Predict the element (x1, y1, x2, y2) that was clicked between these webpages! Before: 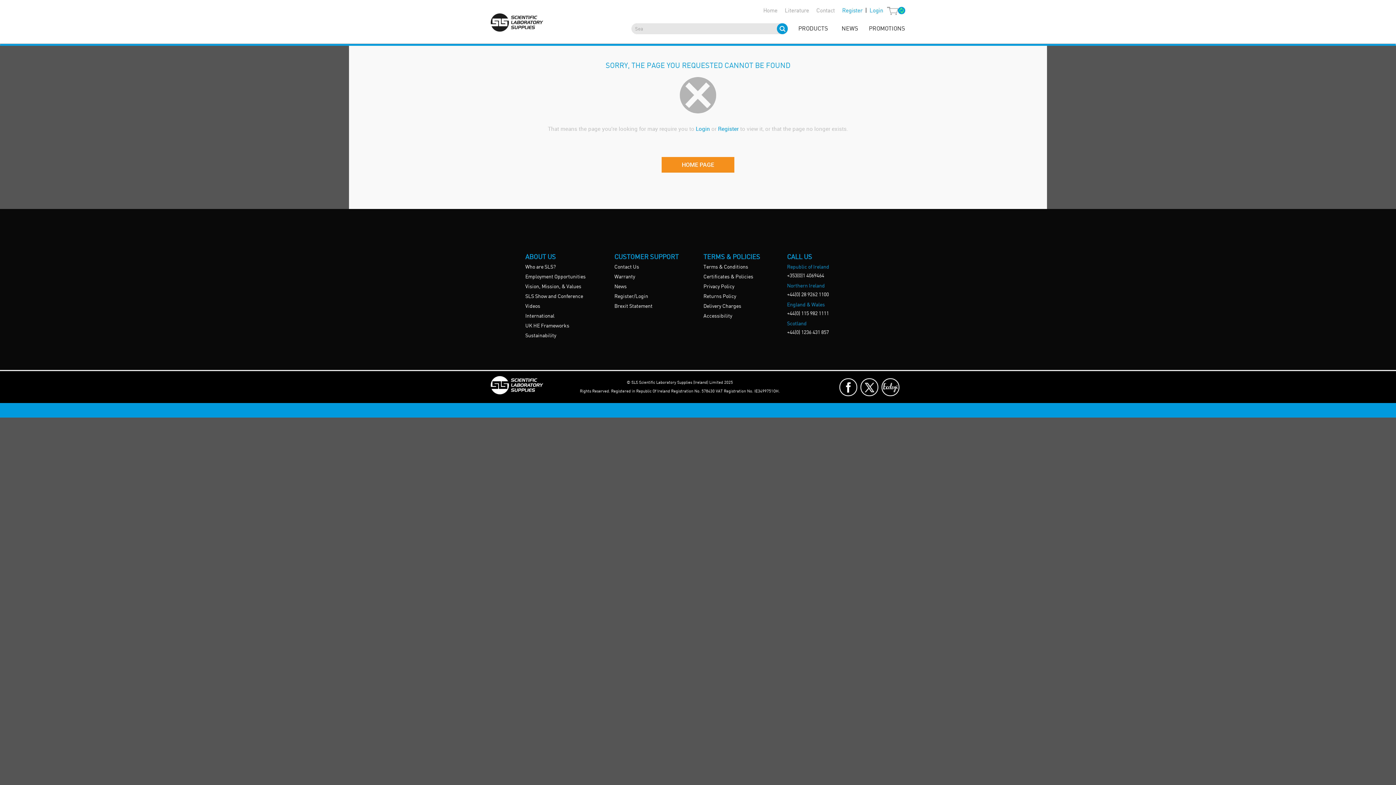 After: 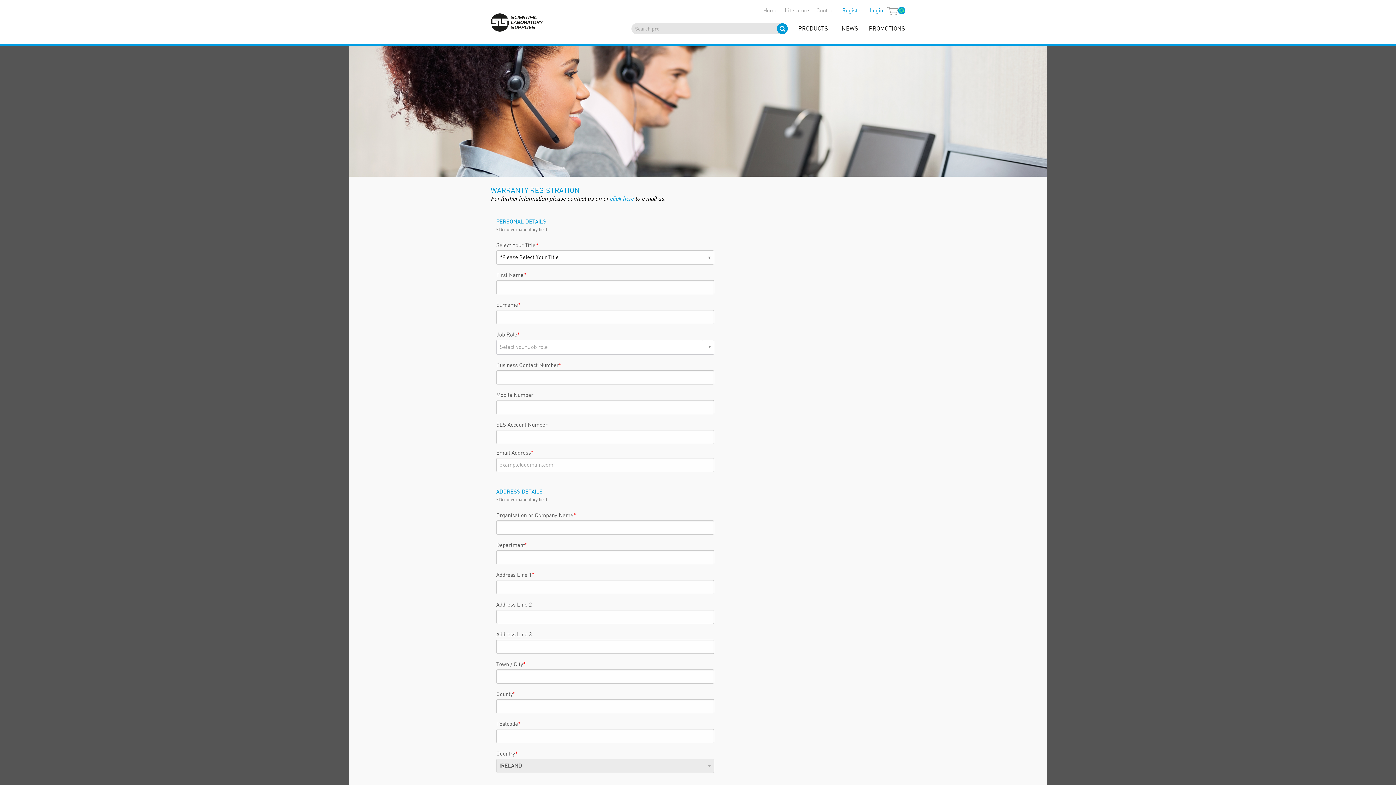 Action: bbox: (614, 272, 692, 282) label: Warranty